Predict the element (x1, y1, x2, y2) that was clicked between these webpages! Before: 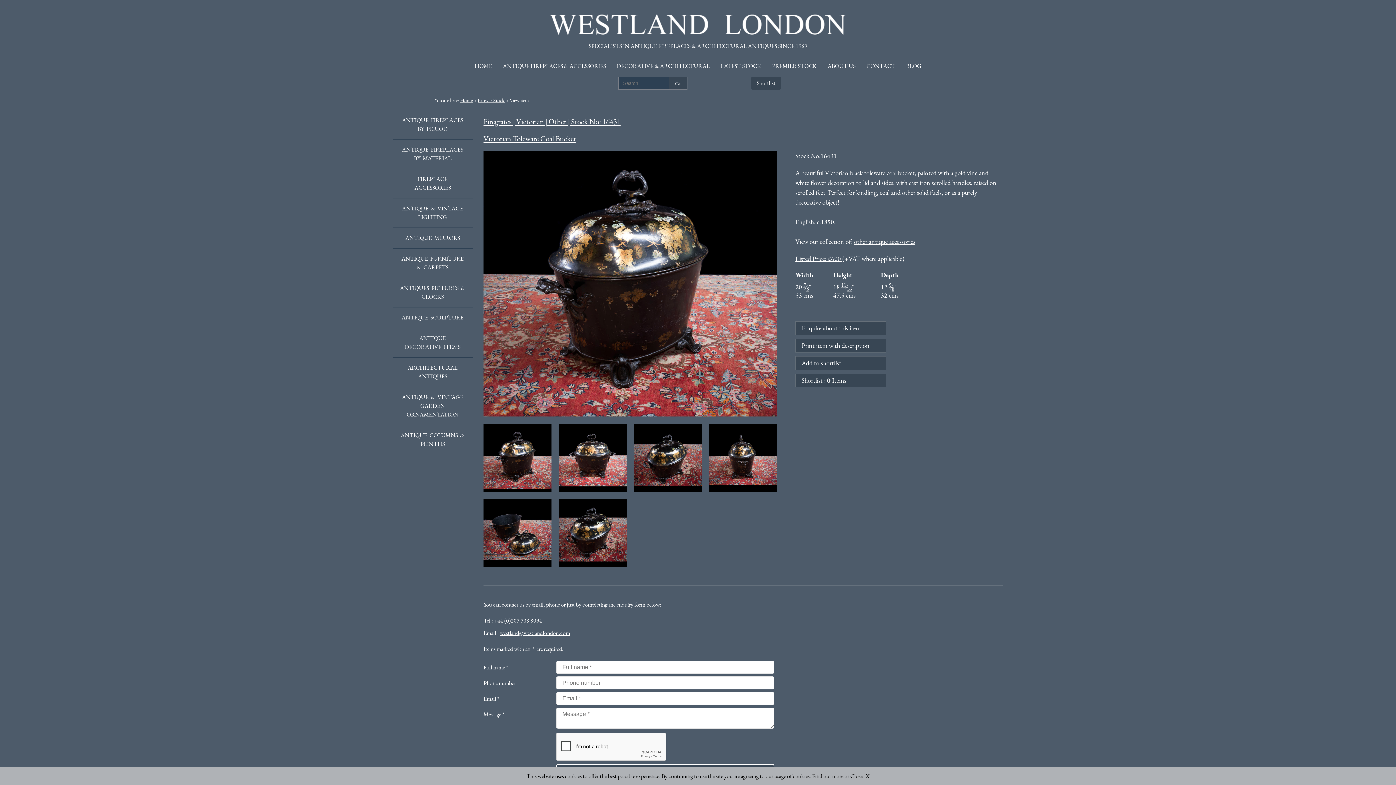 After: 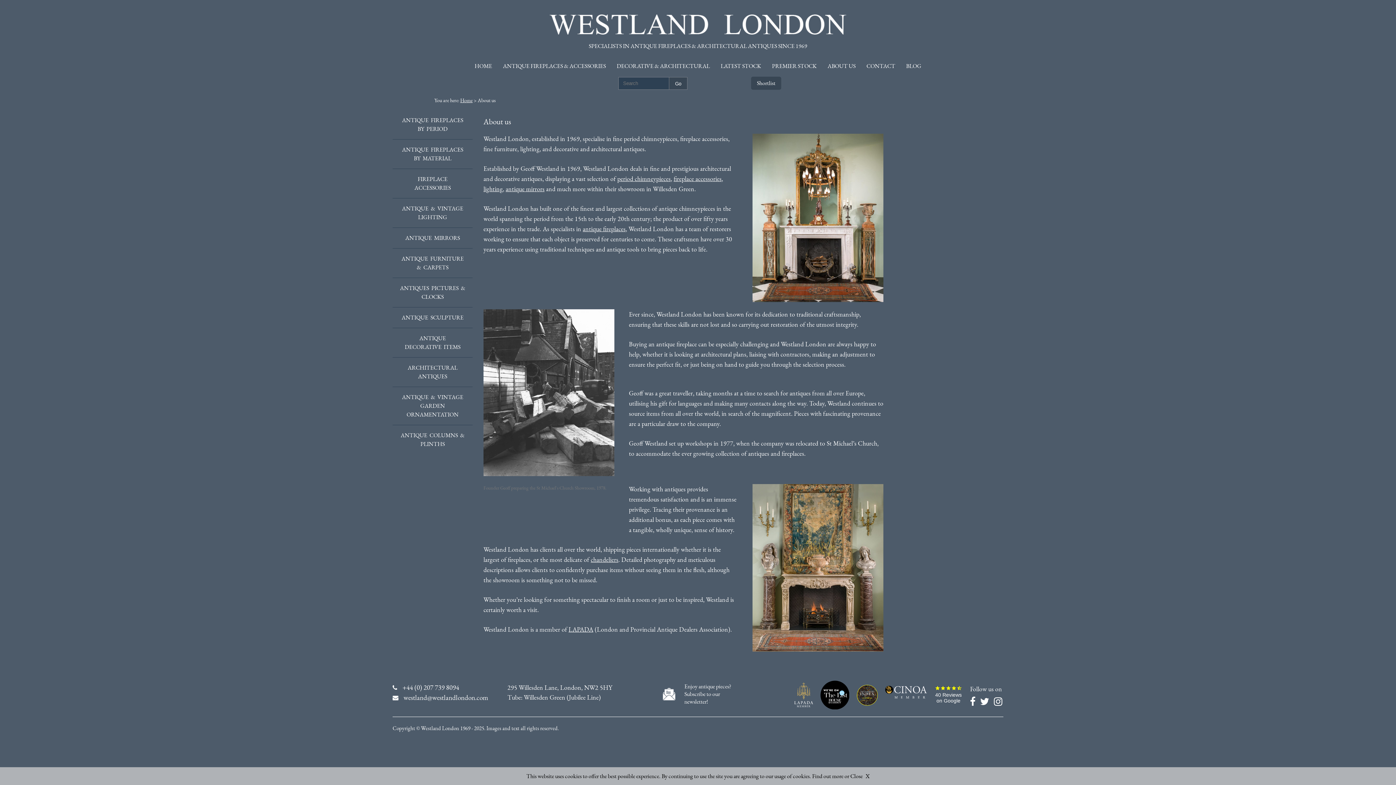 Action: bbox: (827, 61, 855, 70) label: ABOUT US